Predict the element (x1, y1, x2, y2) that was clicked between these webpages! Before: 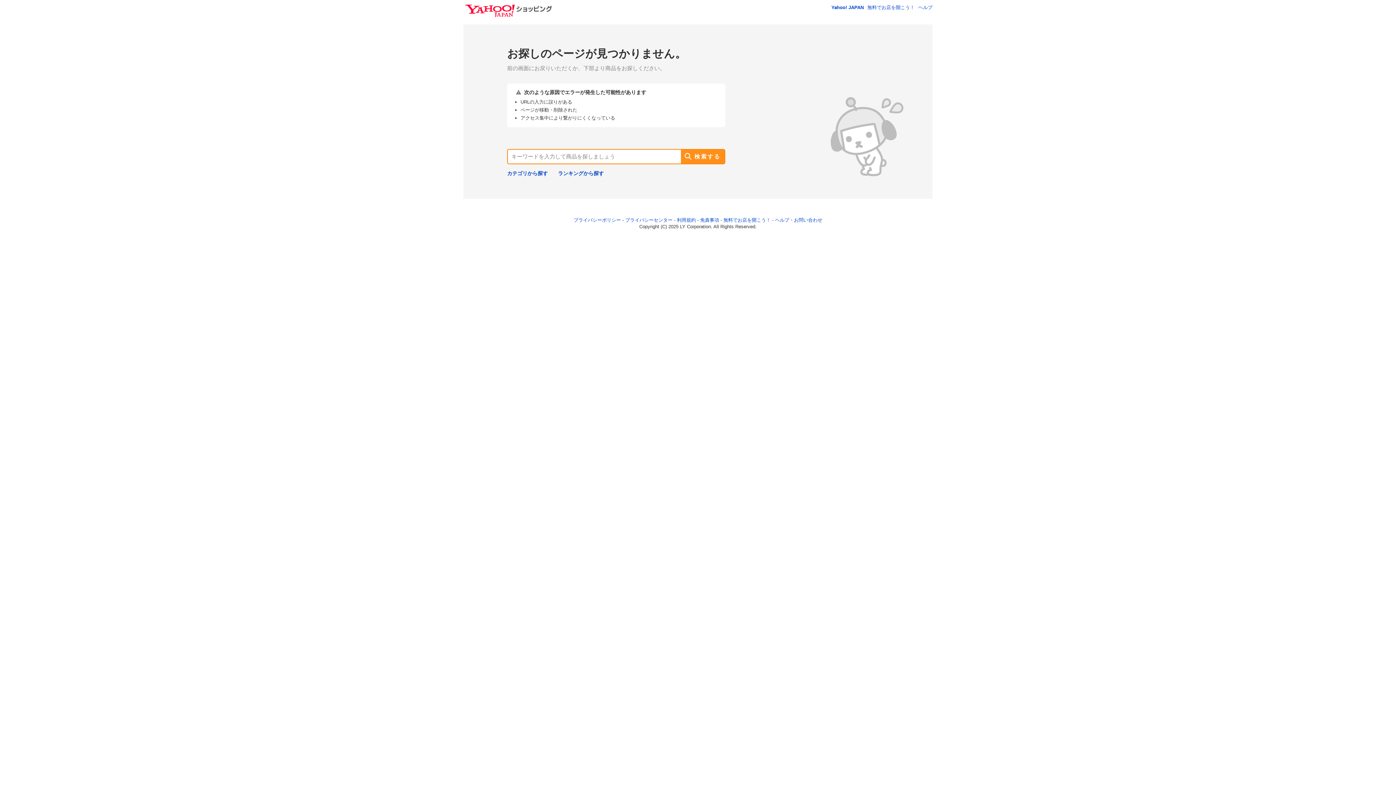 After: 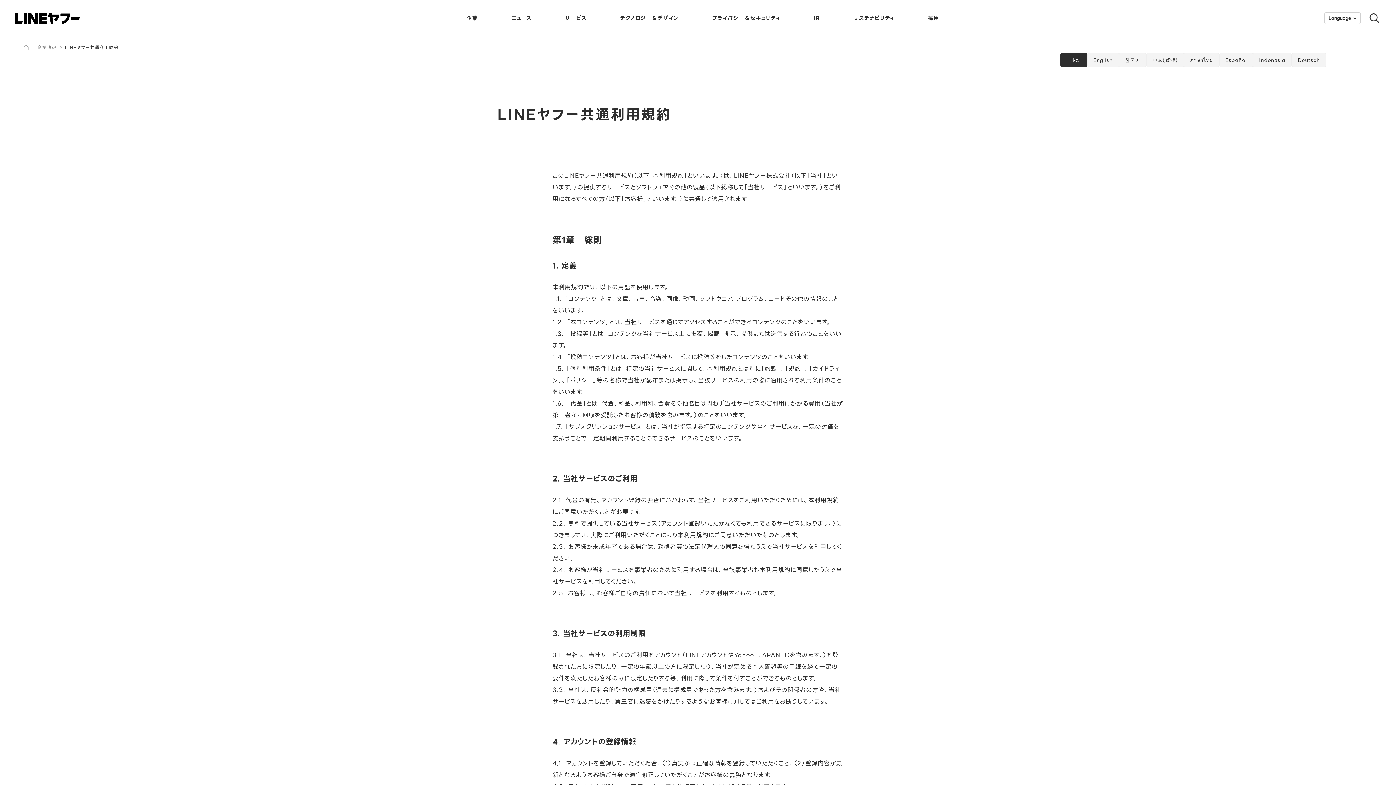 Action: label: 利用規約 bbox: (677, 217, 696, 222)